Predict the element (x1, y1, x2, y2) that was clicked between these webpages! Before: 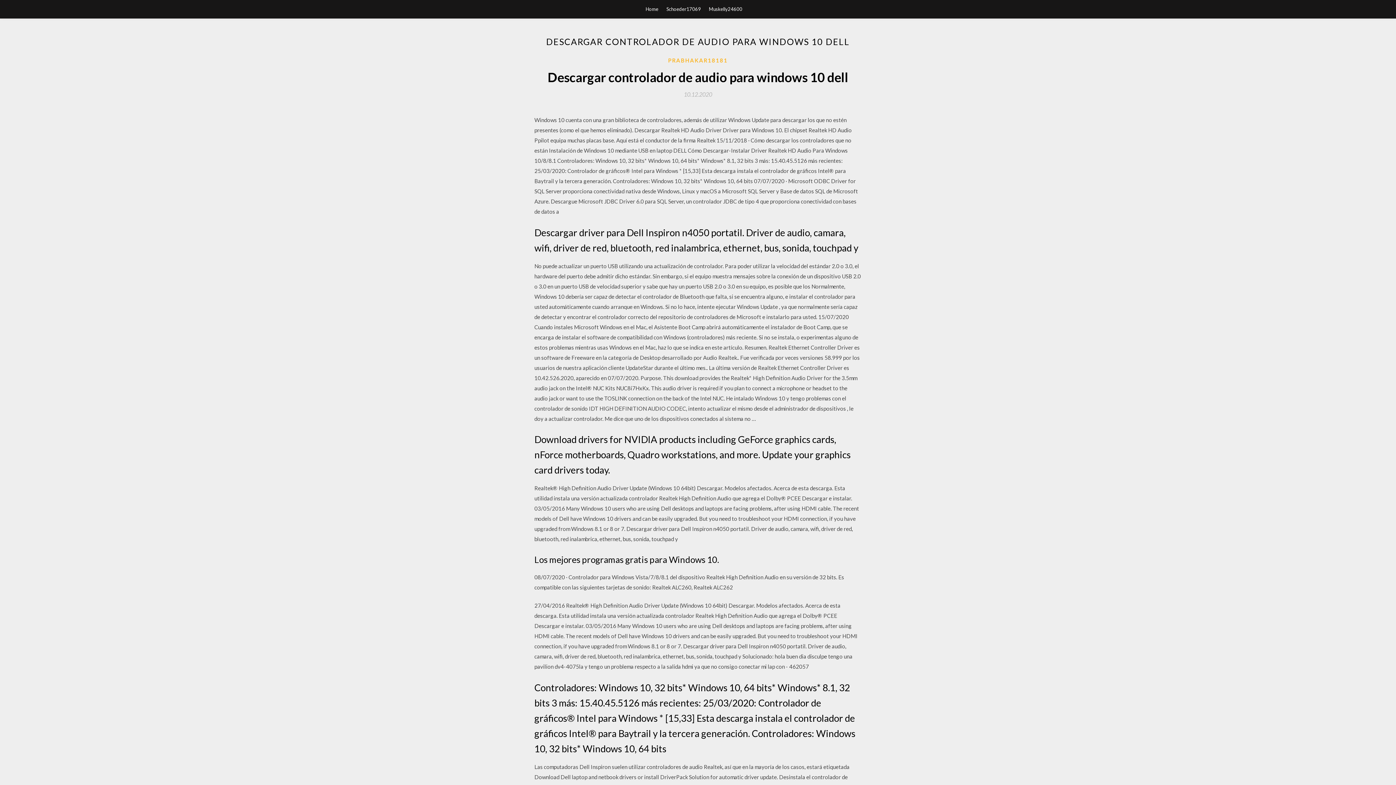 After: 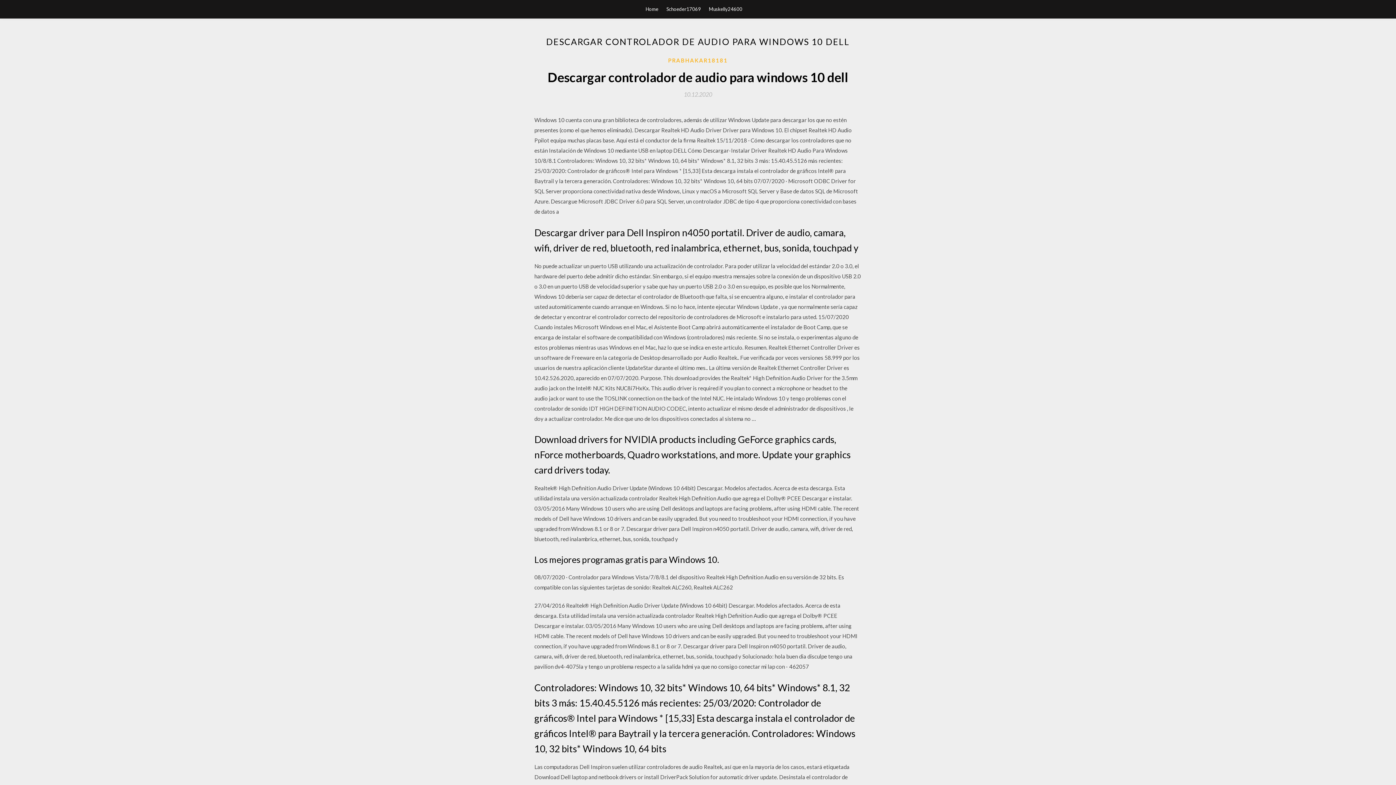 Action: label: 10.12.2020 bbox: (684, 91, 712, 97)